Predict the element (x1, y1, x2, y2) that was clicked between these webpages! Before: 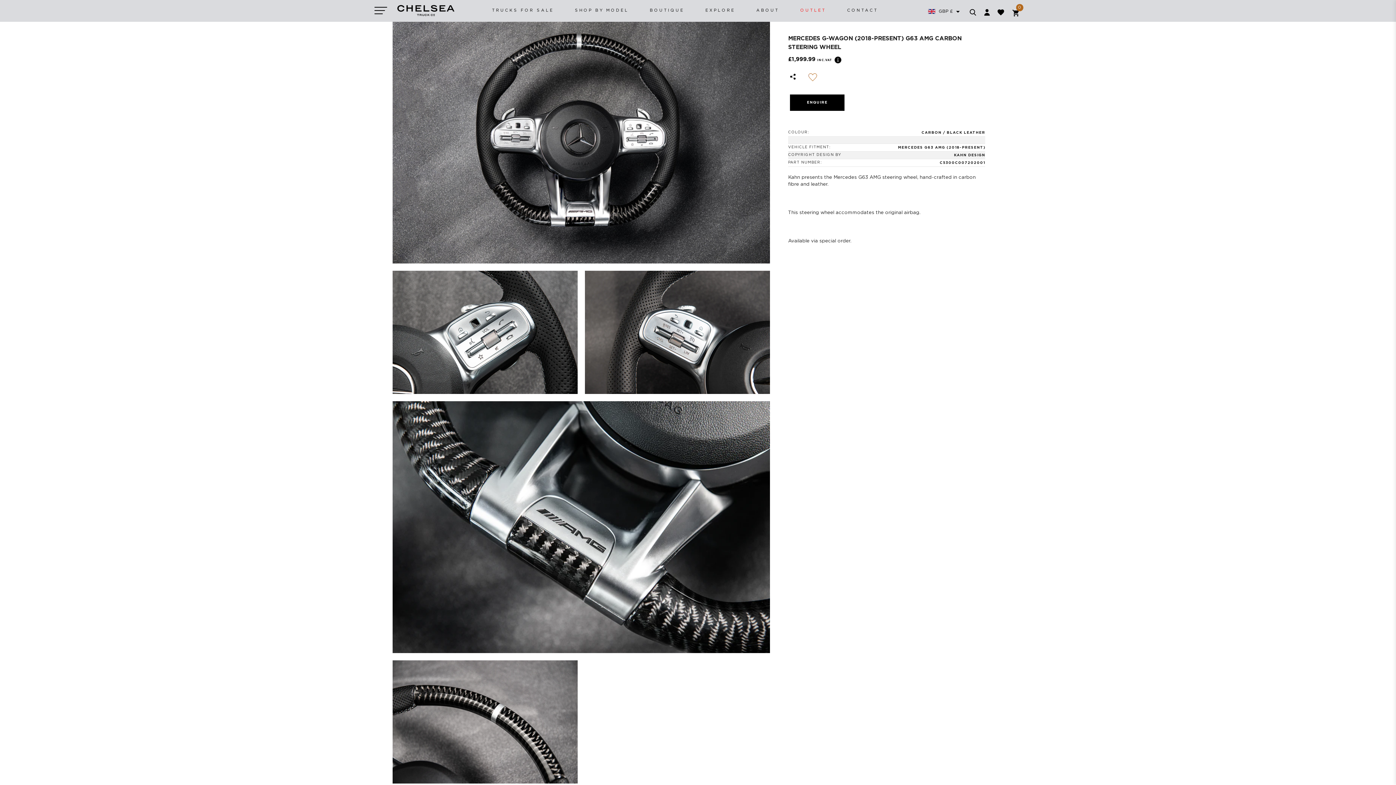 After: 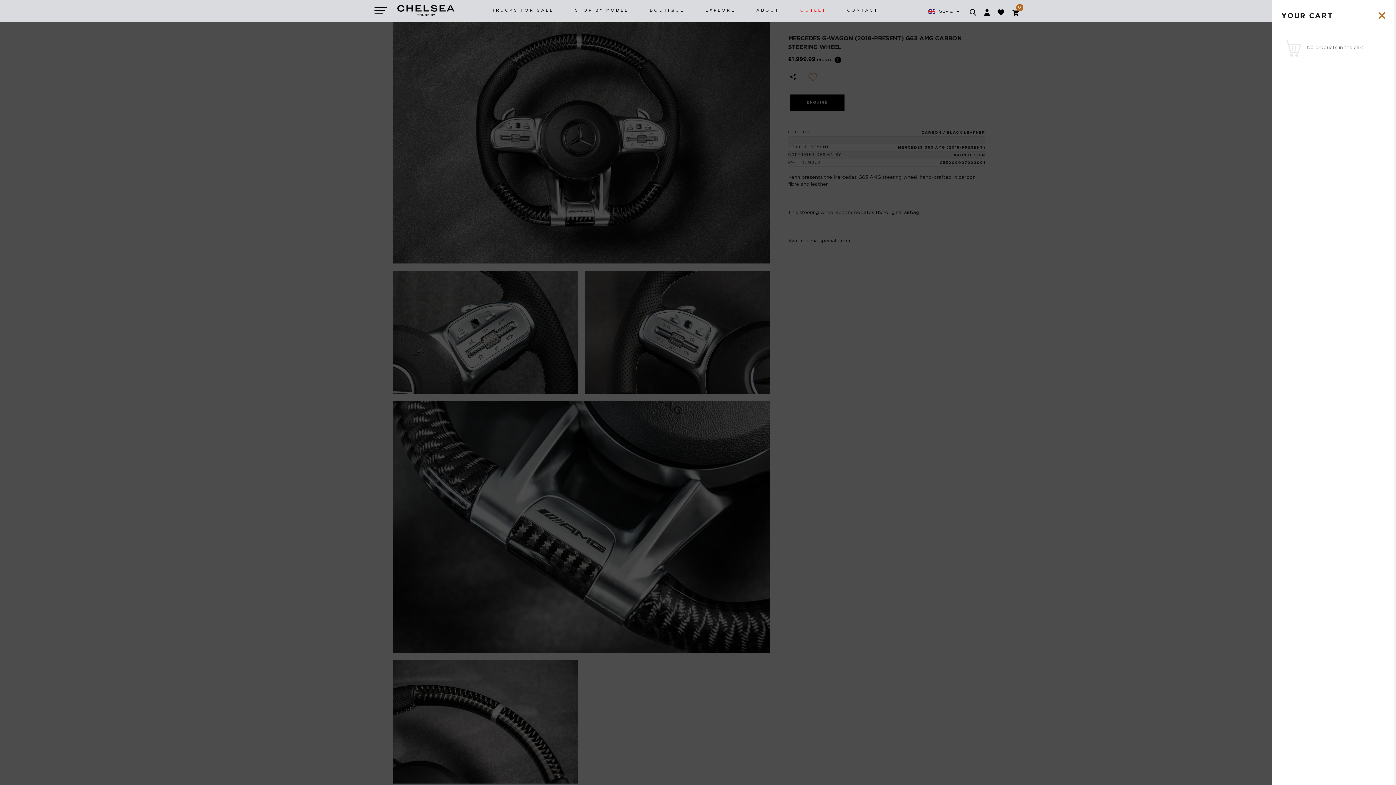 Action: bbox: (1010, 10, 1018, 14) label: 0